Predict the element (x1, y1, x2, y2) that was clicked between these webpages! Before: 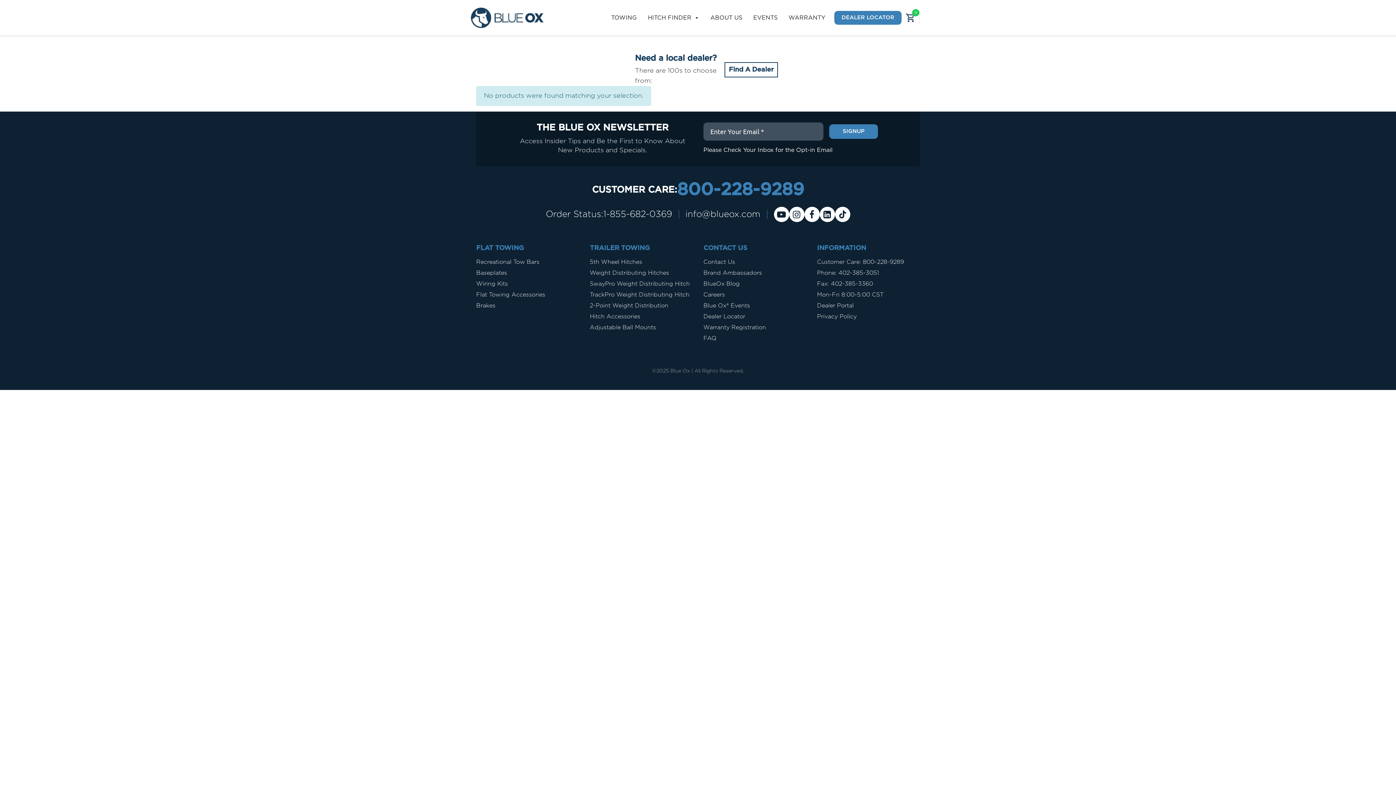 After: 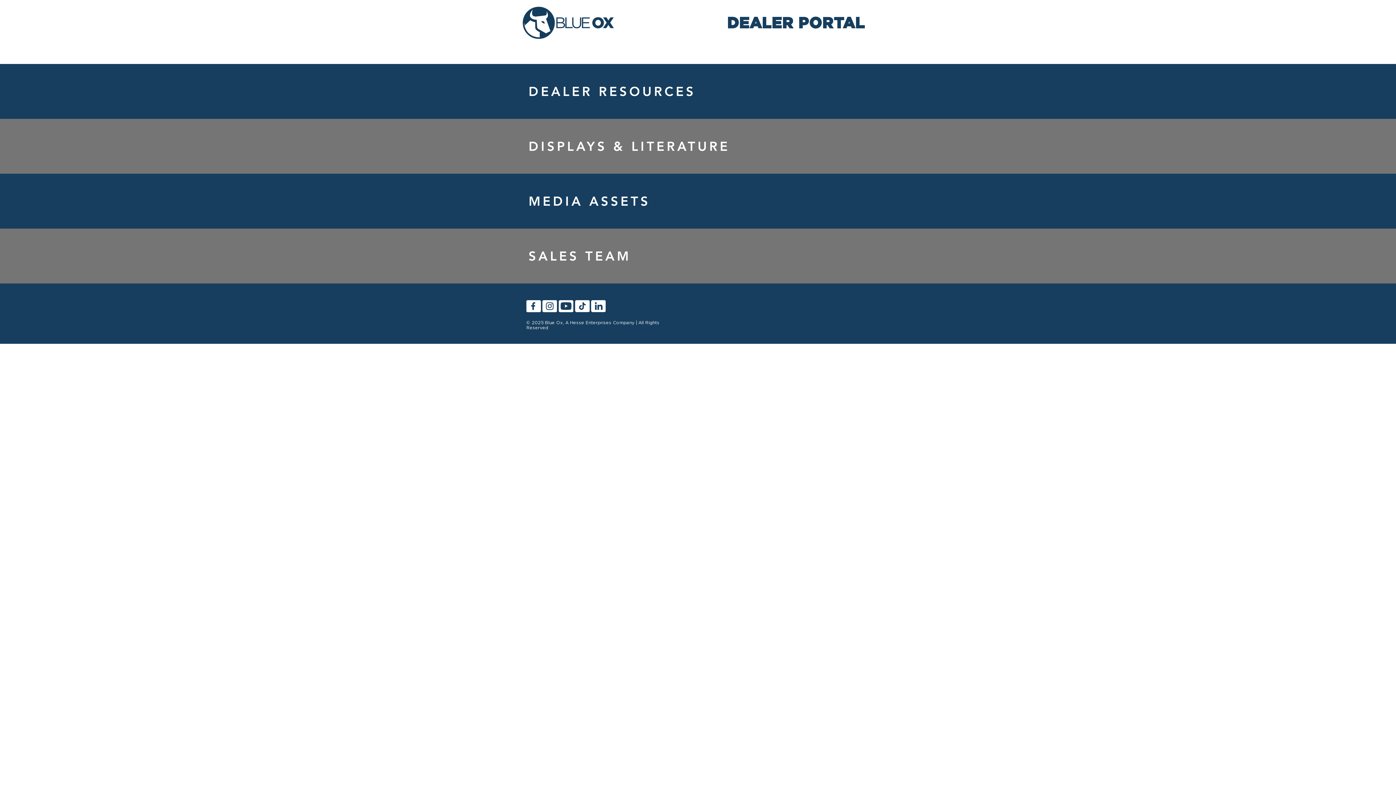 Action: bbox: (817, 301, 854, 309) label: Dealer Portal